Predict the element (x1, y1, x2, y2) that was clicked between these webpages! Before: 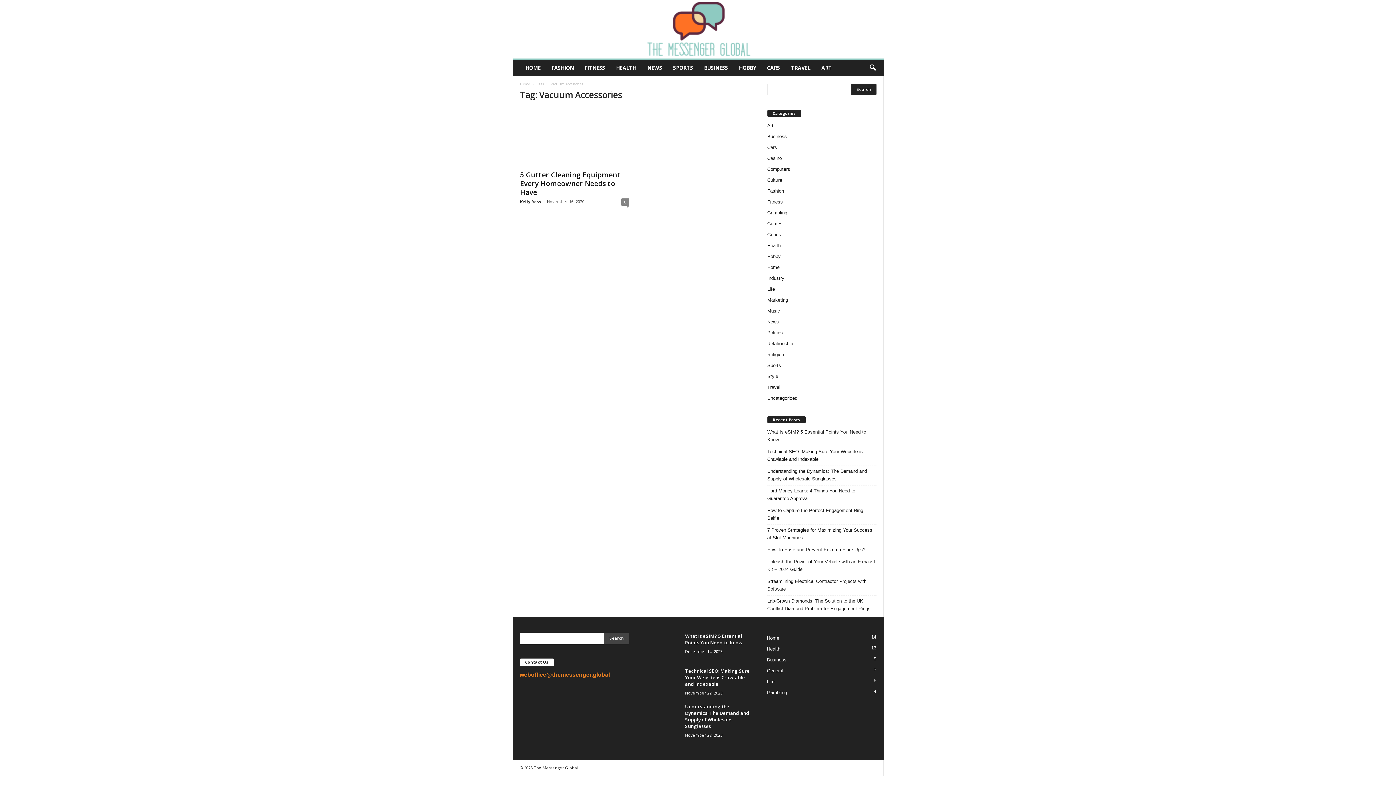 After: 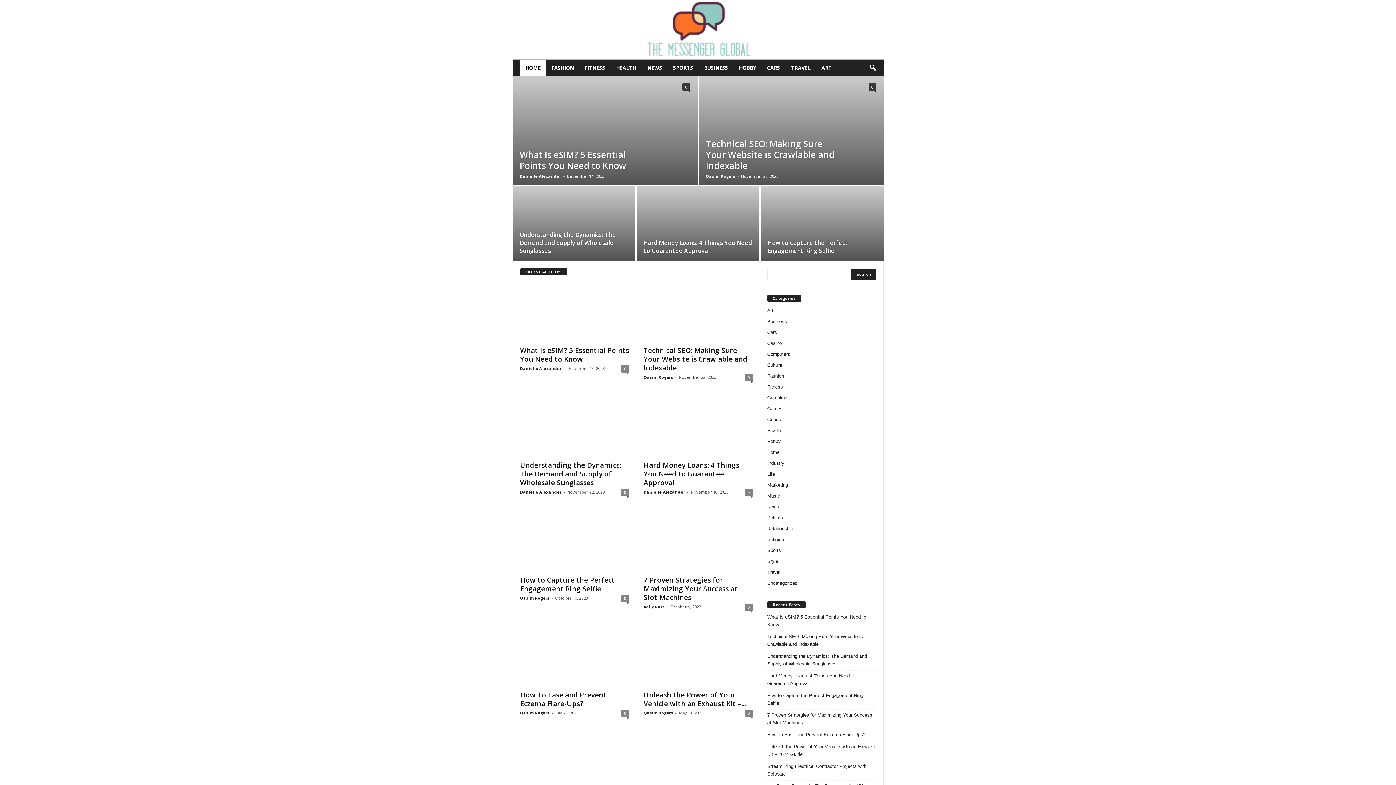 Action: bbox: (520, 81, 530, 86) label: Home